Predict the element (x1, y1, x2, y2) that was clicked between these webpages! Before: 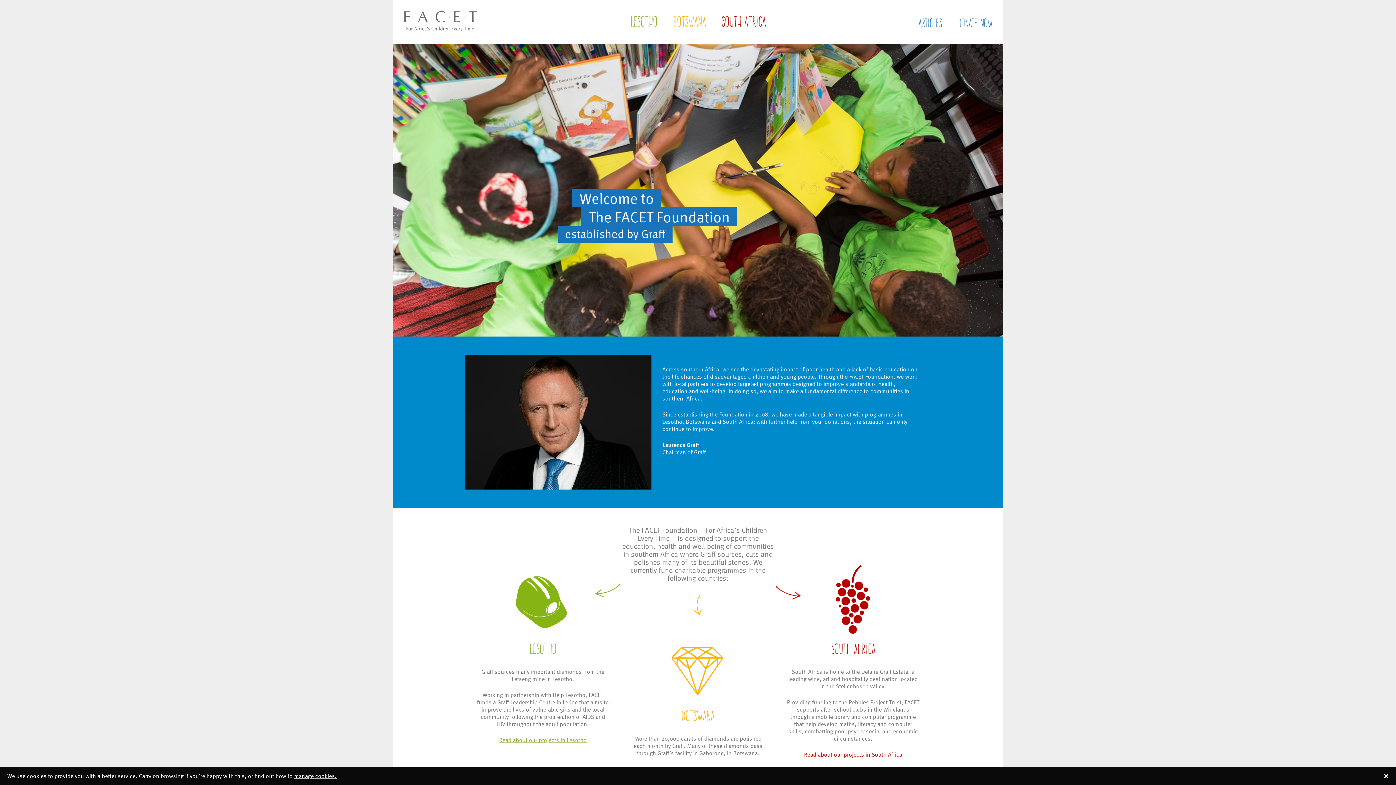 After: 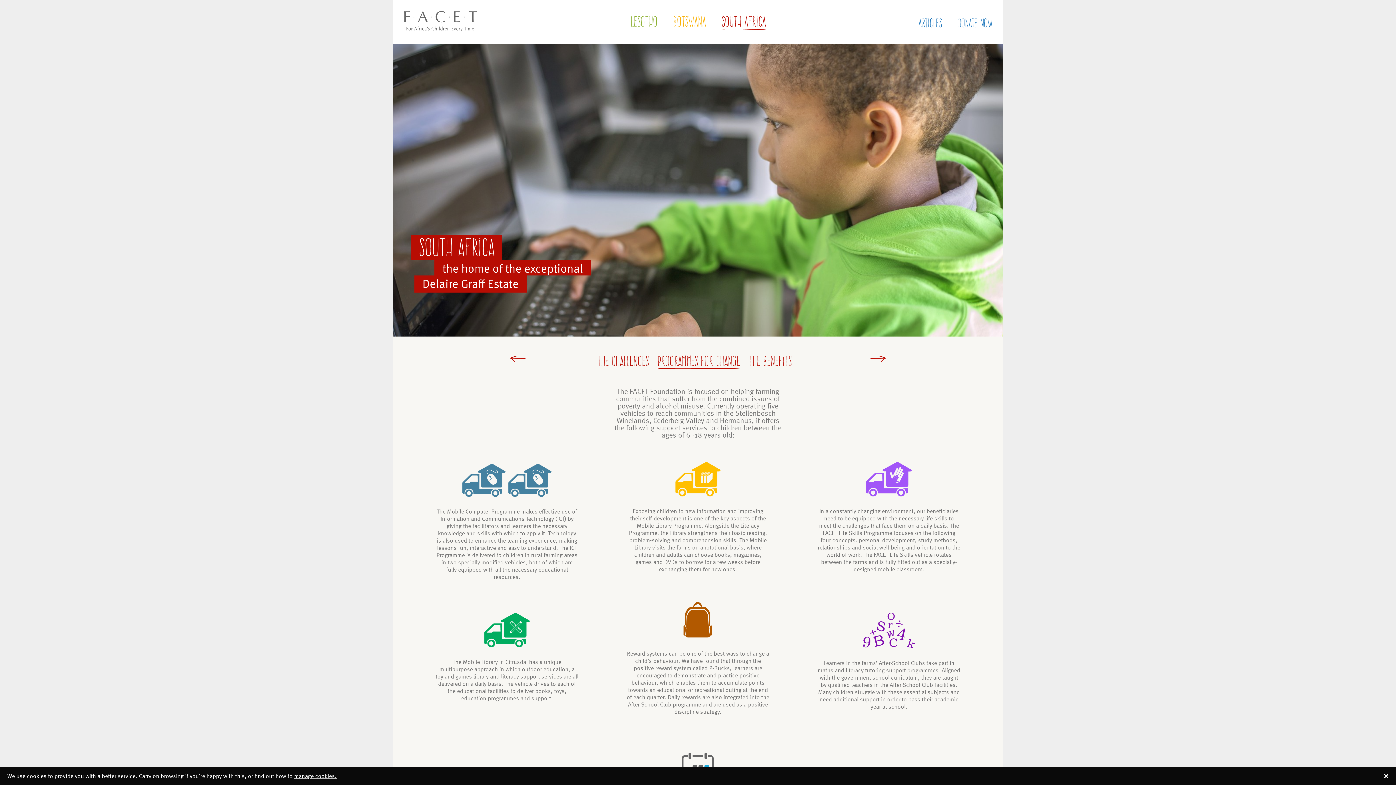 Action: bbox: (831, 642, 875, 656) label: South Africa